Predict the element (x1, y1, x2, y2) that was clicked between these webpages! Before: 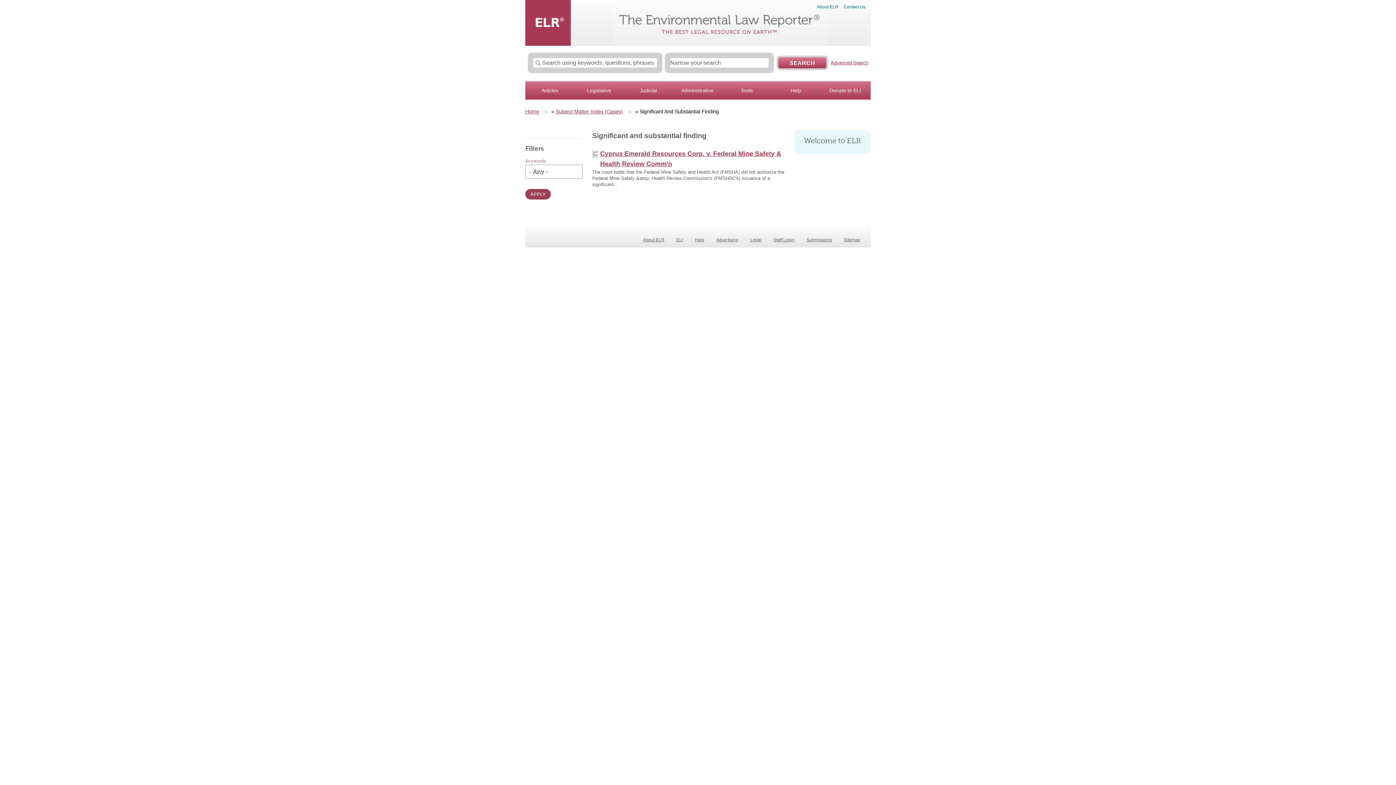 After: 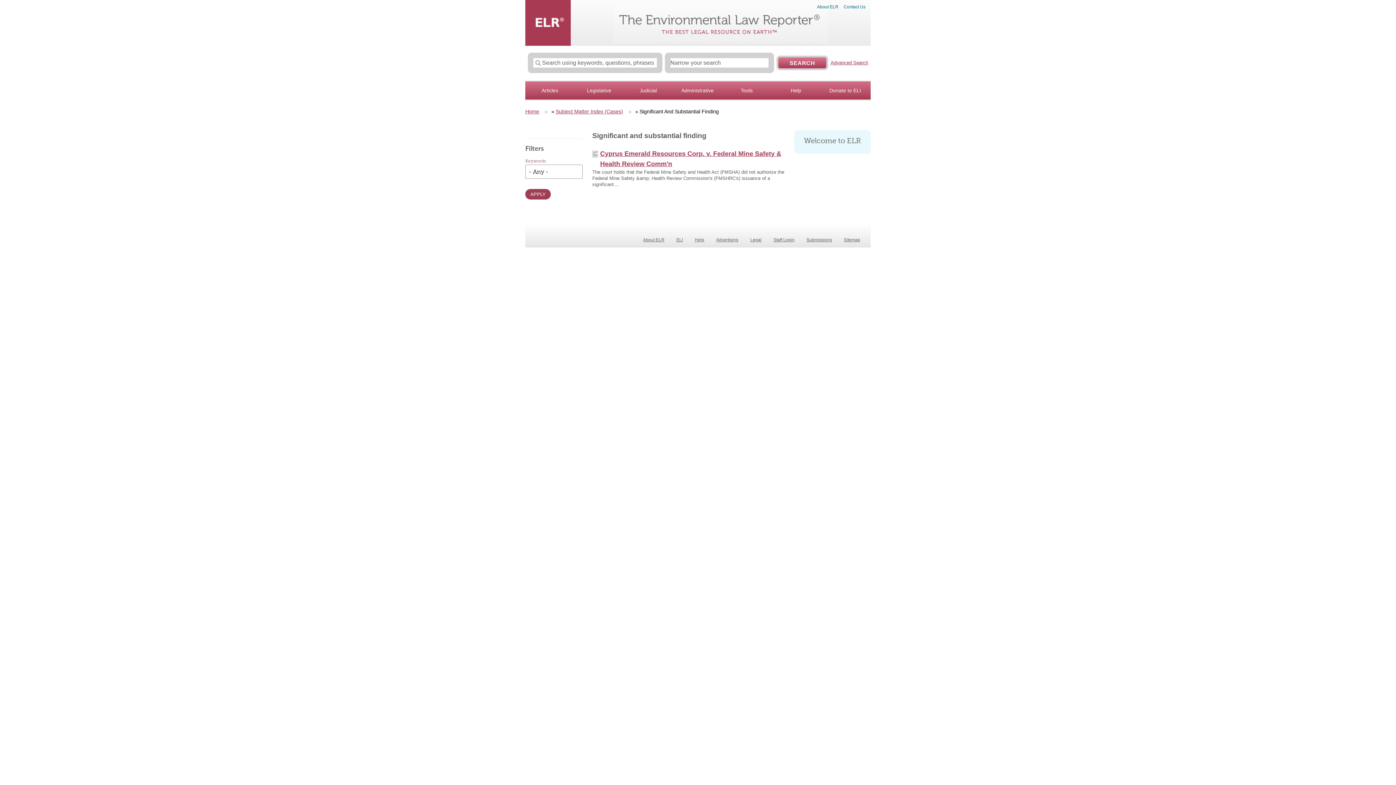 Action: label: ELI bbox: (671, 234, 688, 245)